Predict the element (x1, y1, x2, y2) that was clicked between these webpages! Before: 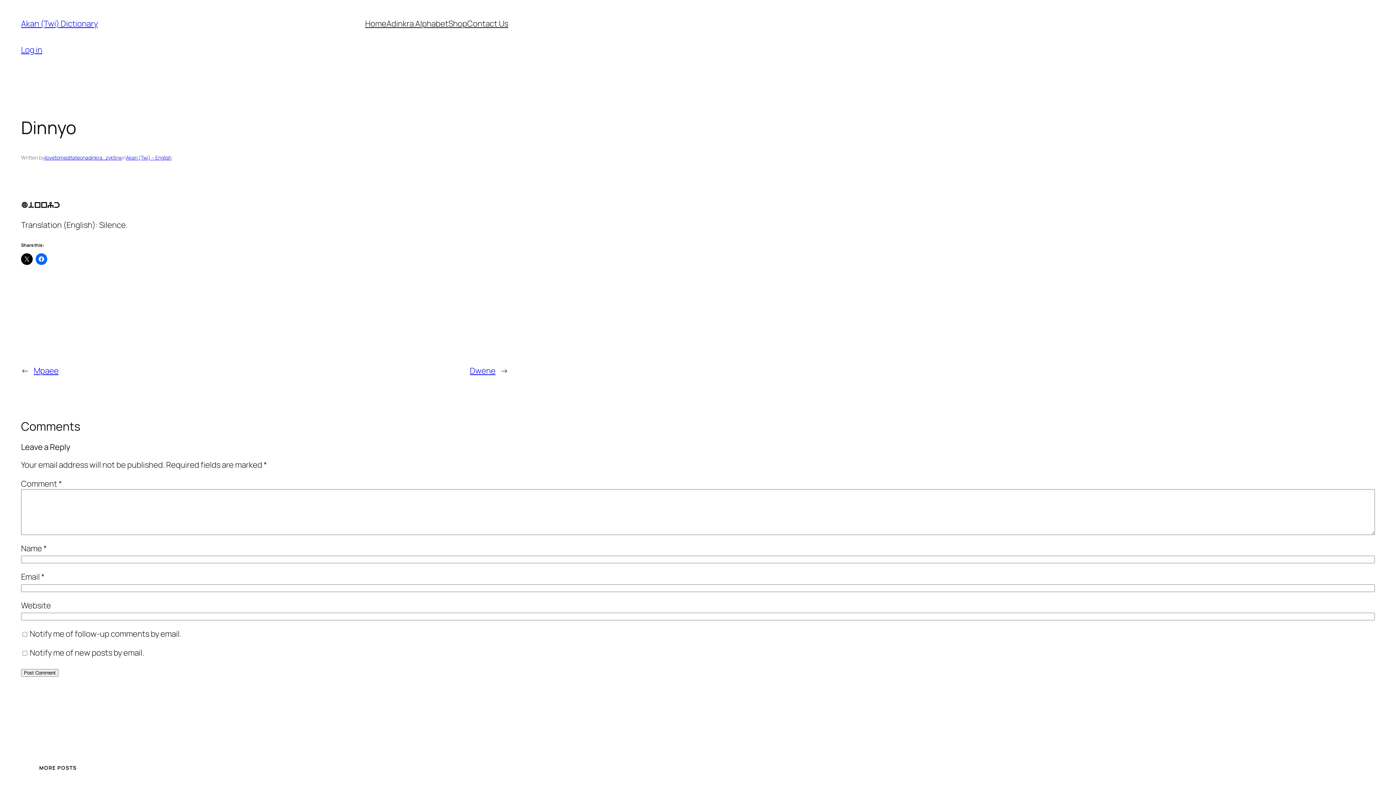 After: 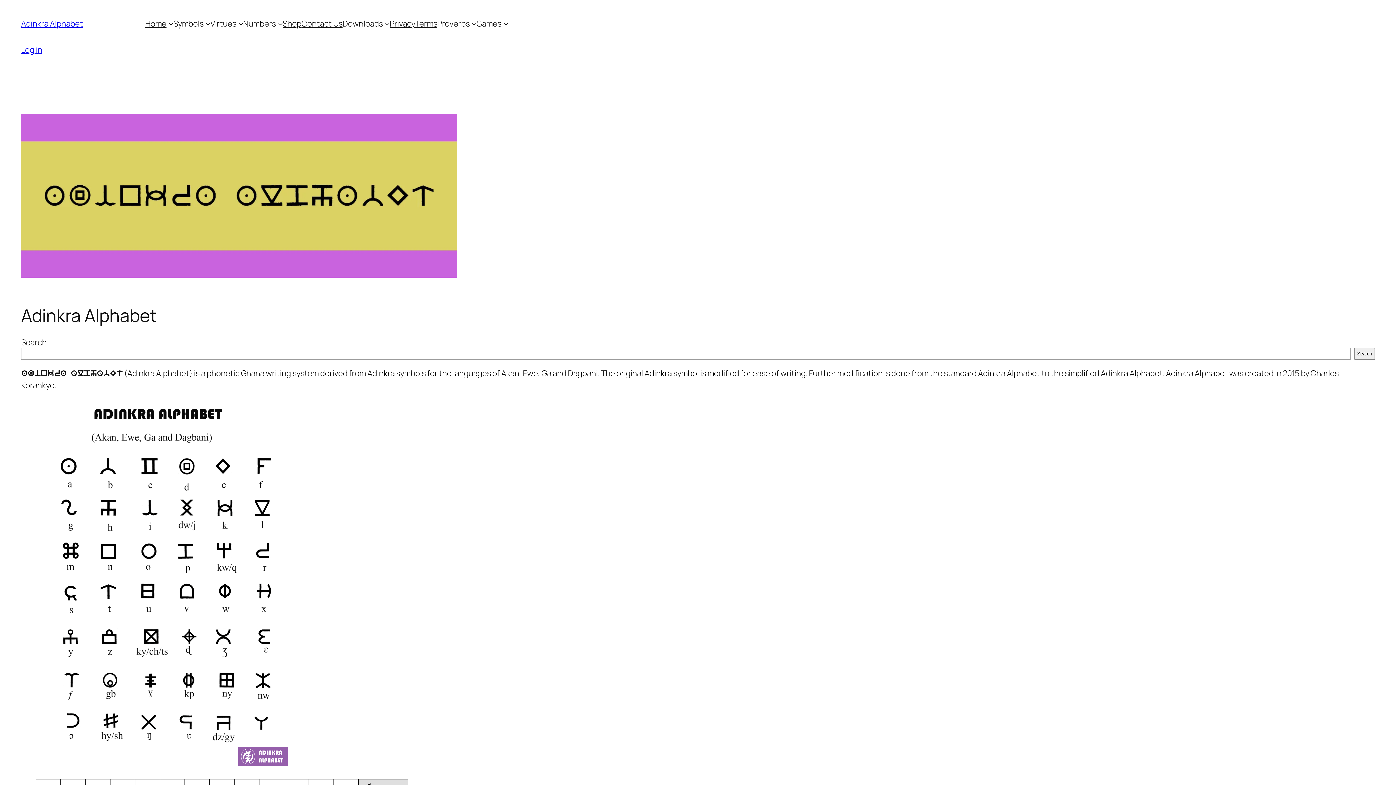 Action: bbox: (386, 18, 448, 29) label: Adinkra Alphabet